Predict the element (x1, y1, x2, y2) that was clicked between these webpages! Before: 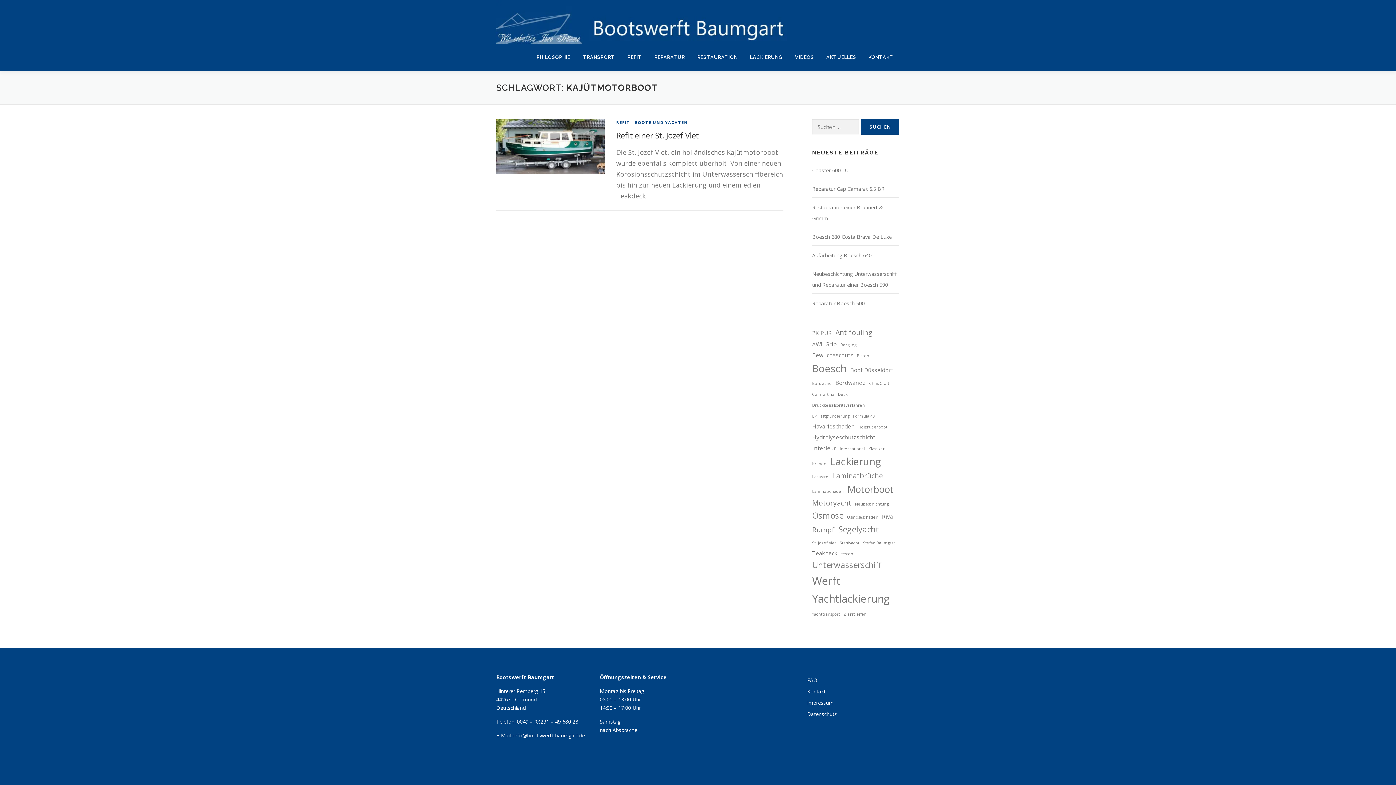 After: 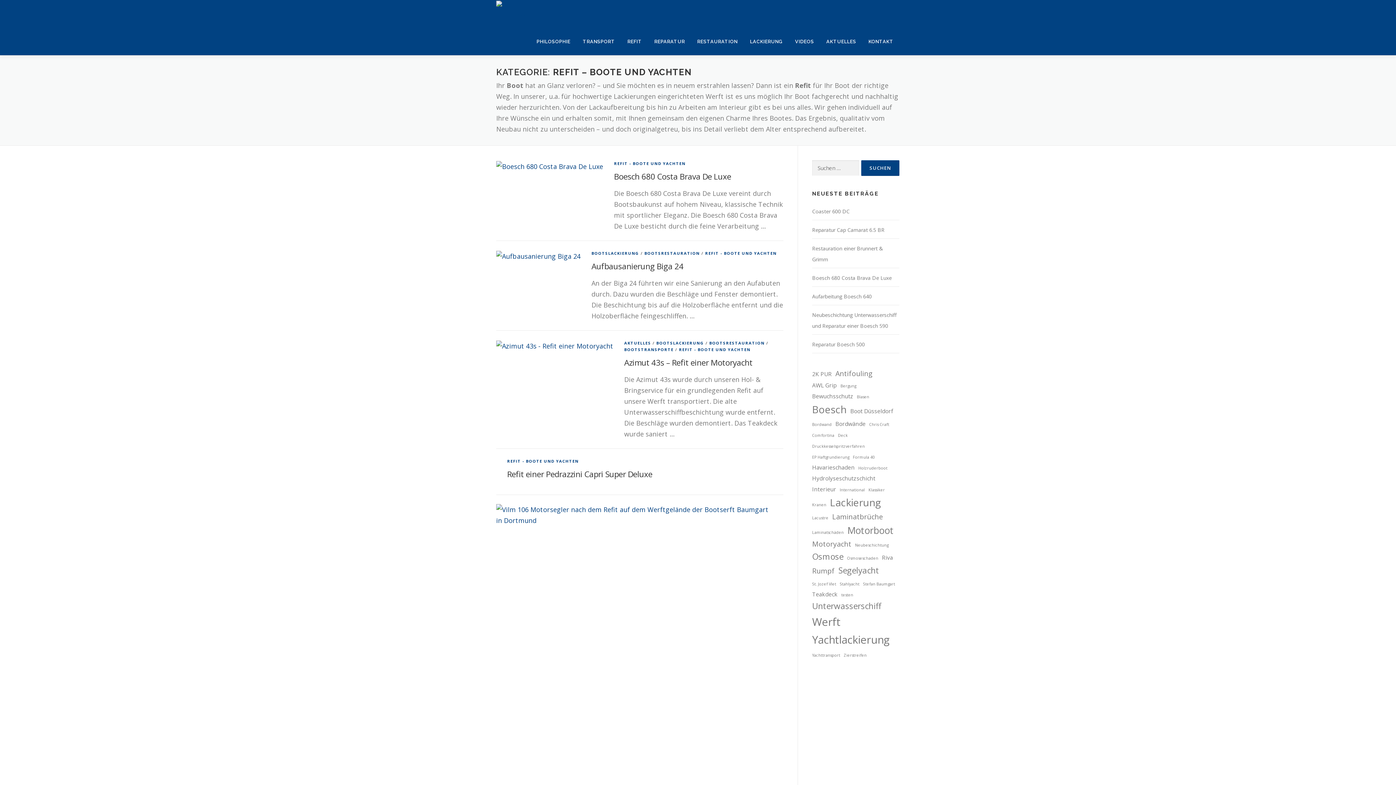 Action: label: REFIT bbox: (621, 43, 648, 70)